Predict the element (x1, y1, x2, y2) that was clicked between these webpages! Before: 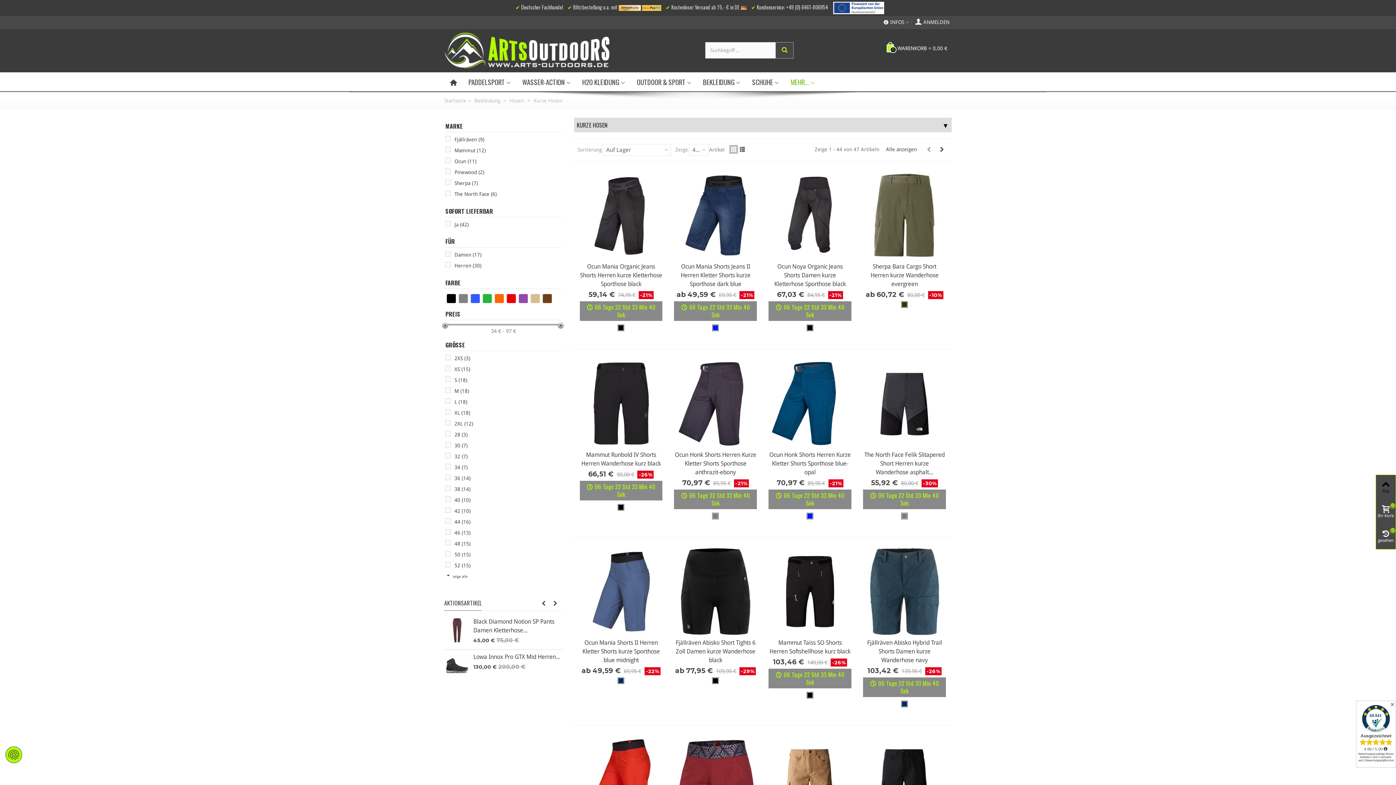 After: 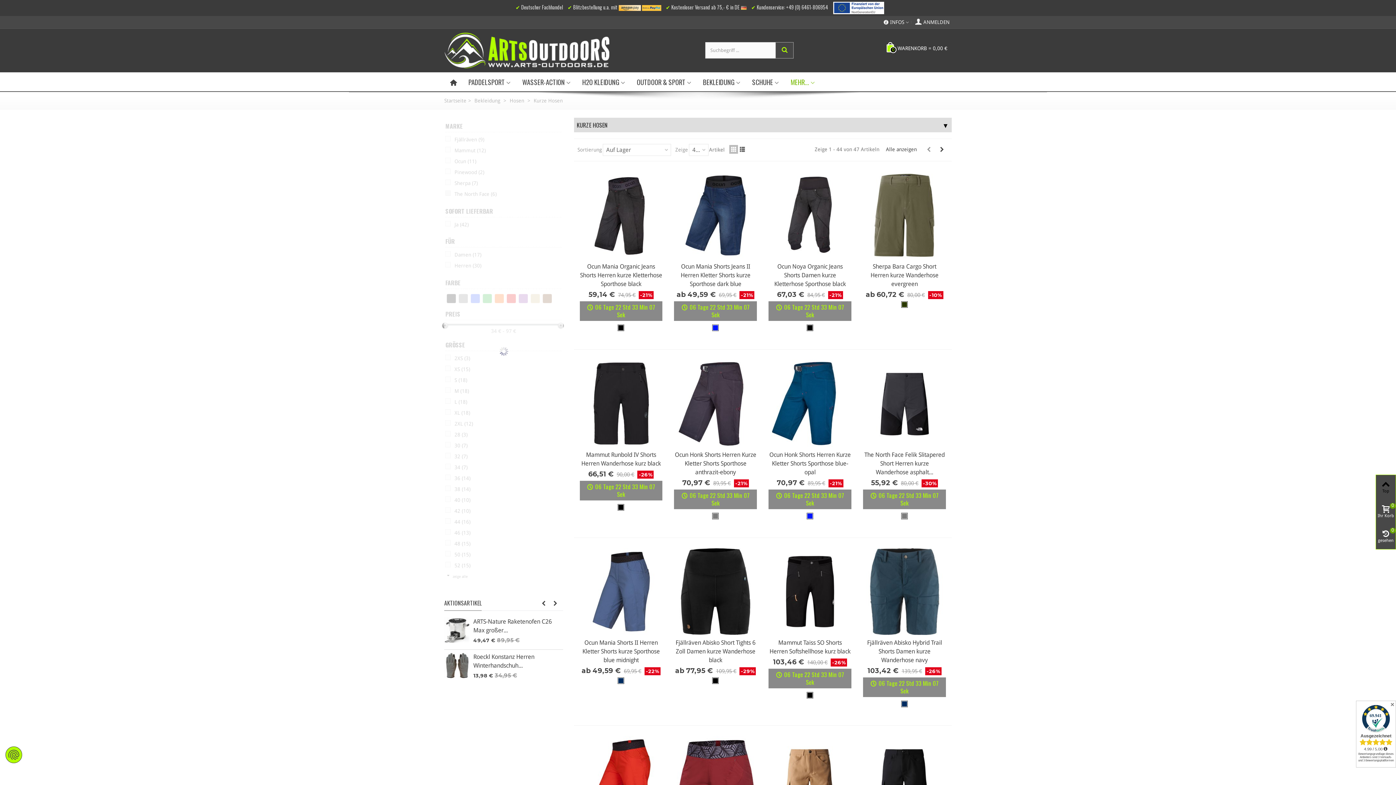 Action: bbox: (454, 191, 496, 197) label: The North Face (6)